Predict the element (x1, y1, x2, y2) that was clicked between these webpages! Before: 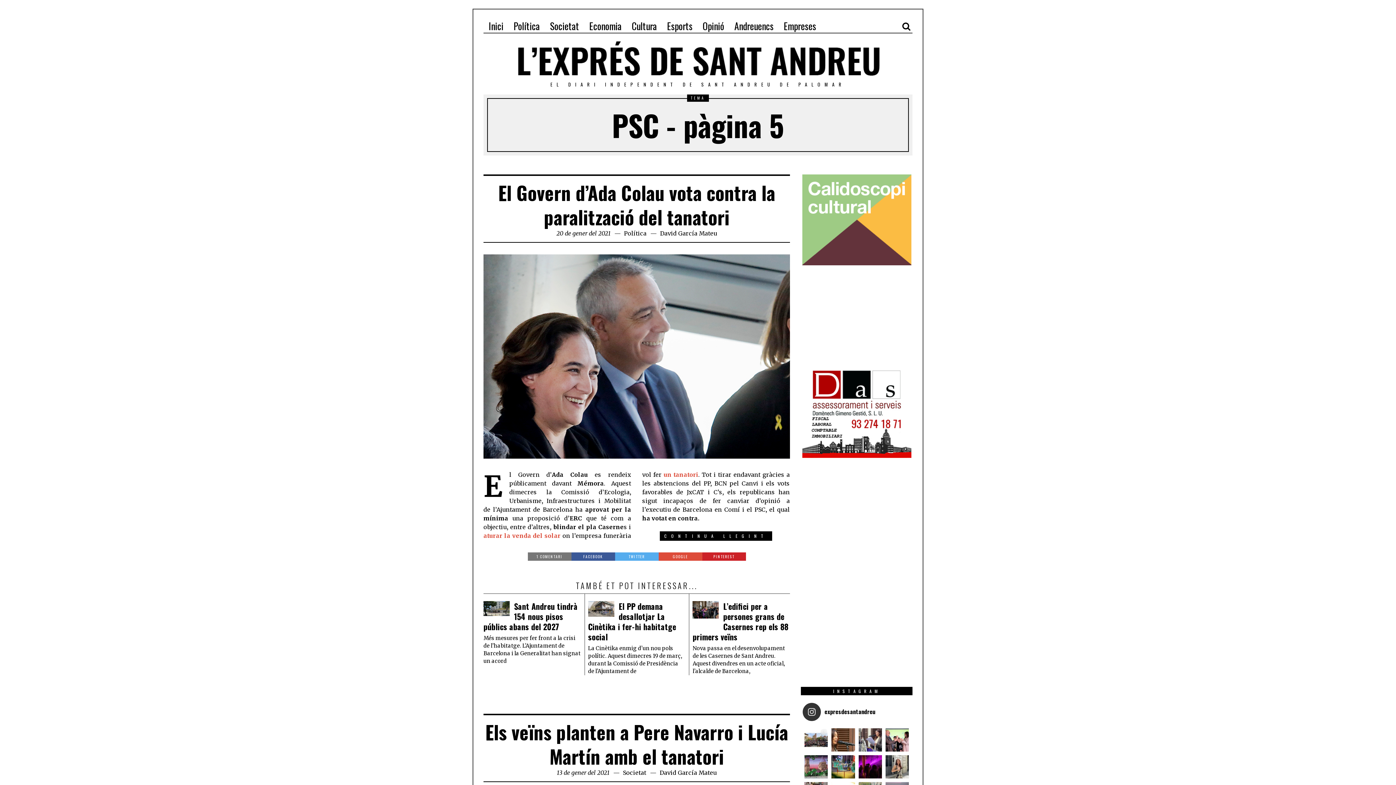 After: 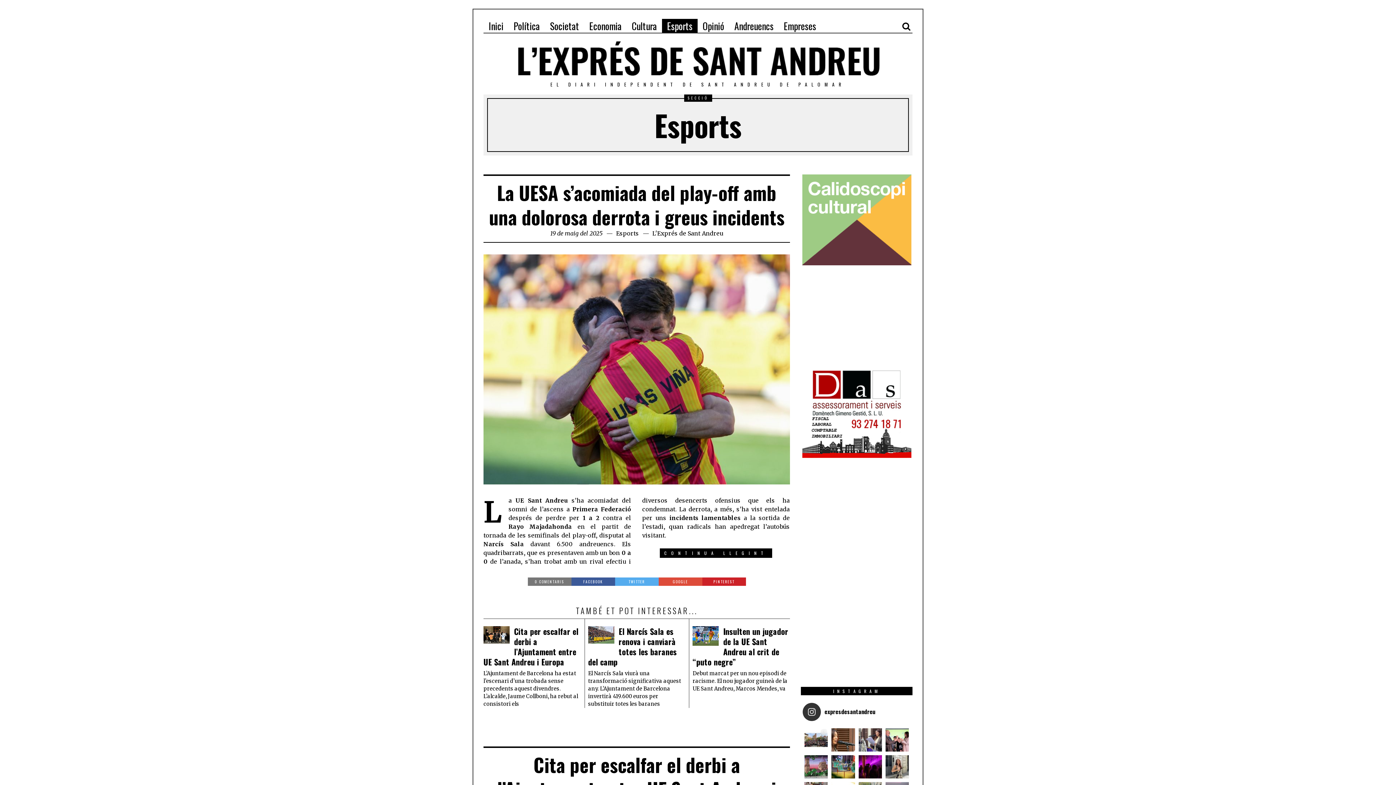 Action: bbox: (662, 18, 697, 33) label: Esports